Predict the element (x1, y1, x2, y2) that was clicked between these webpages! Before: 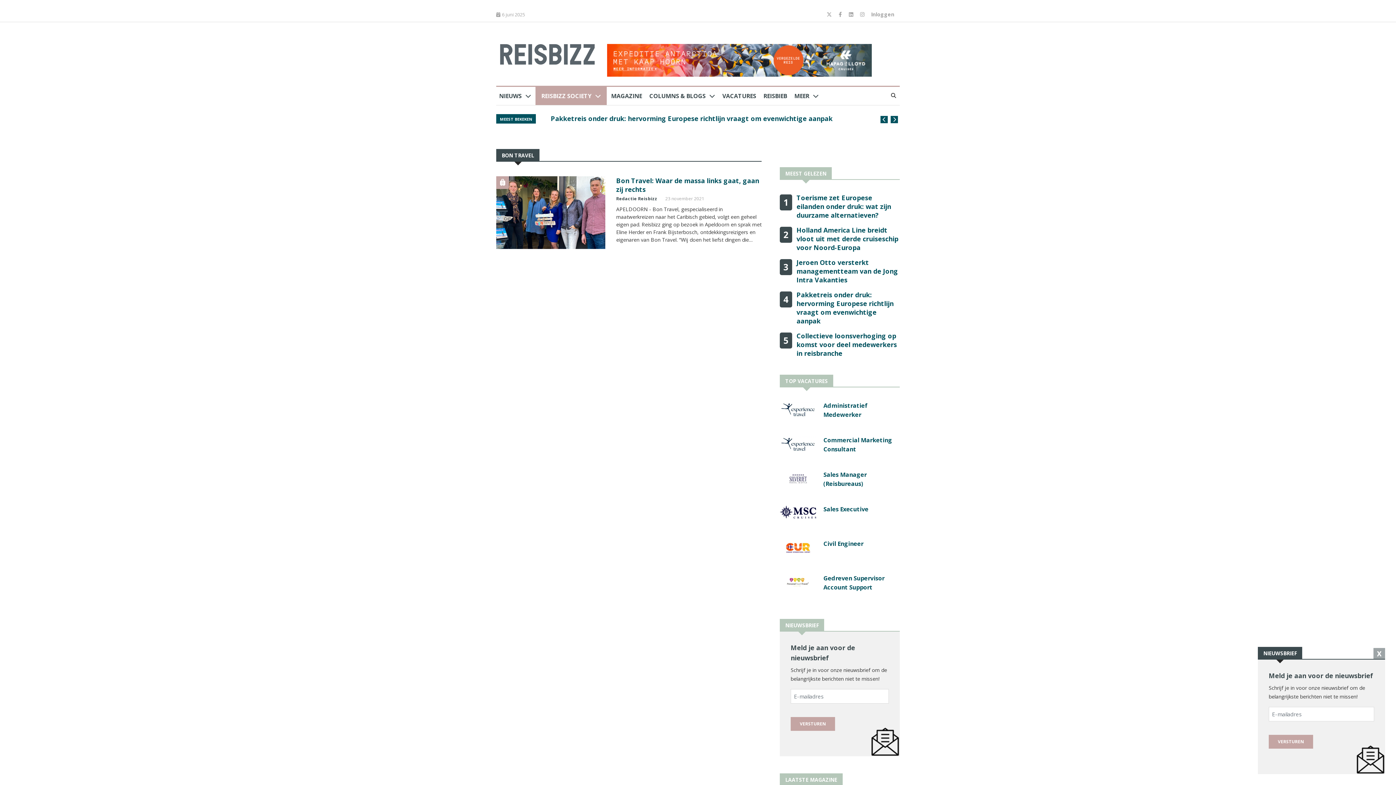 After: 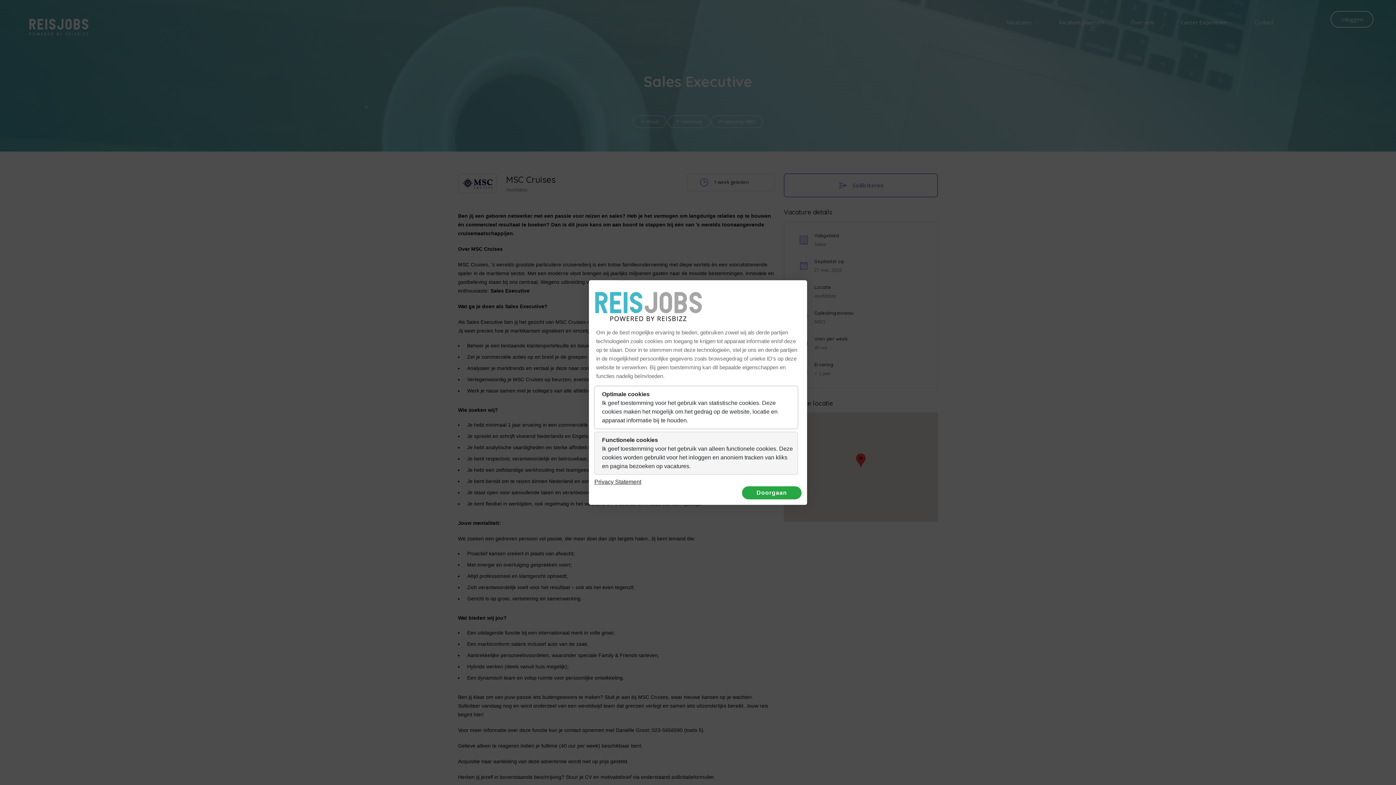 Action: label: Sales Executive bbox: (823, 505, 868, 513)